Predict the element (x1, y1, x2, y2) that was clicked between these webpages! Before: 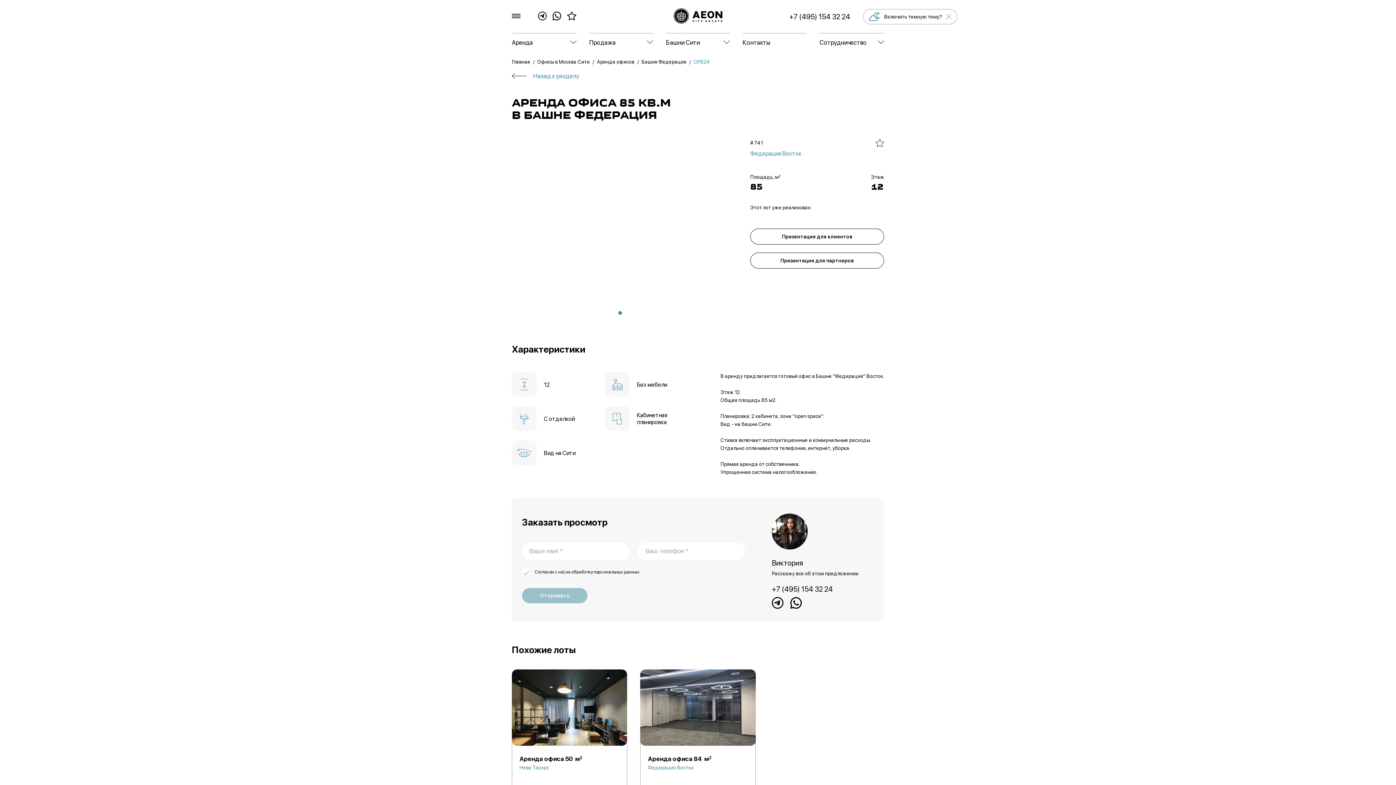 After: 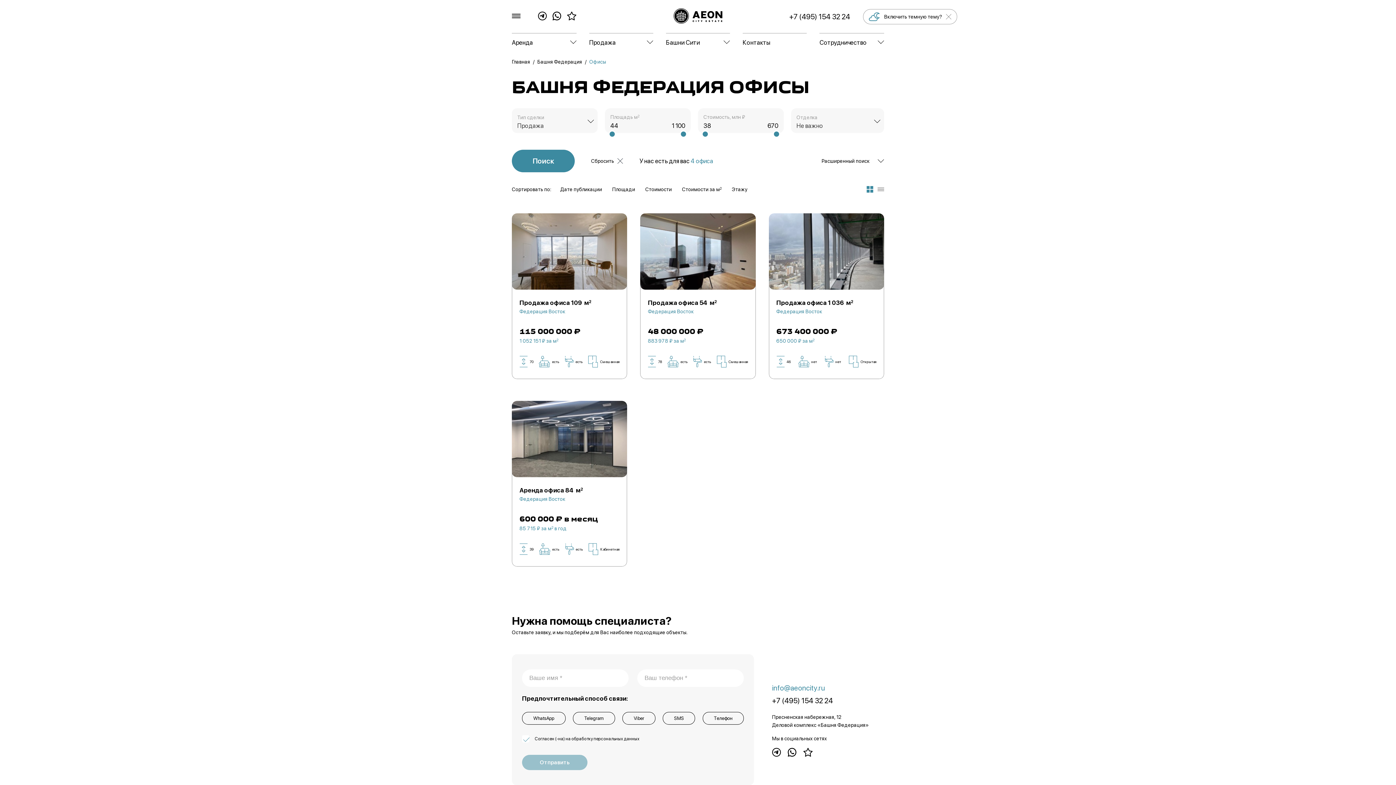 Action: bbox: (641, 59, 686, 64) label: Башня Федерация